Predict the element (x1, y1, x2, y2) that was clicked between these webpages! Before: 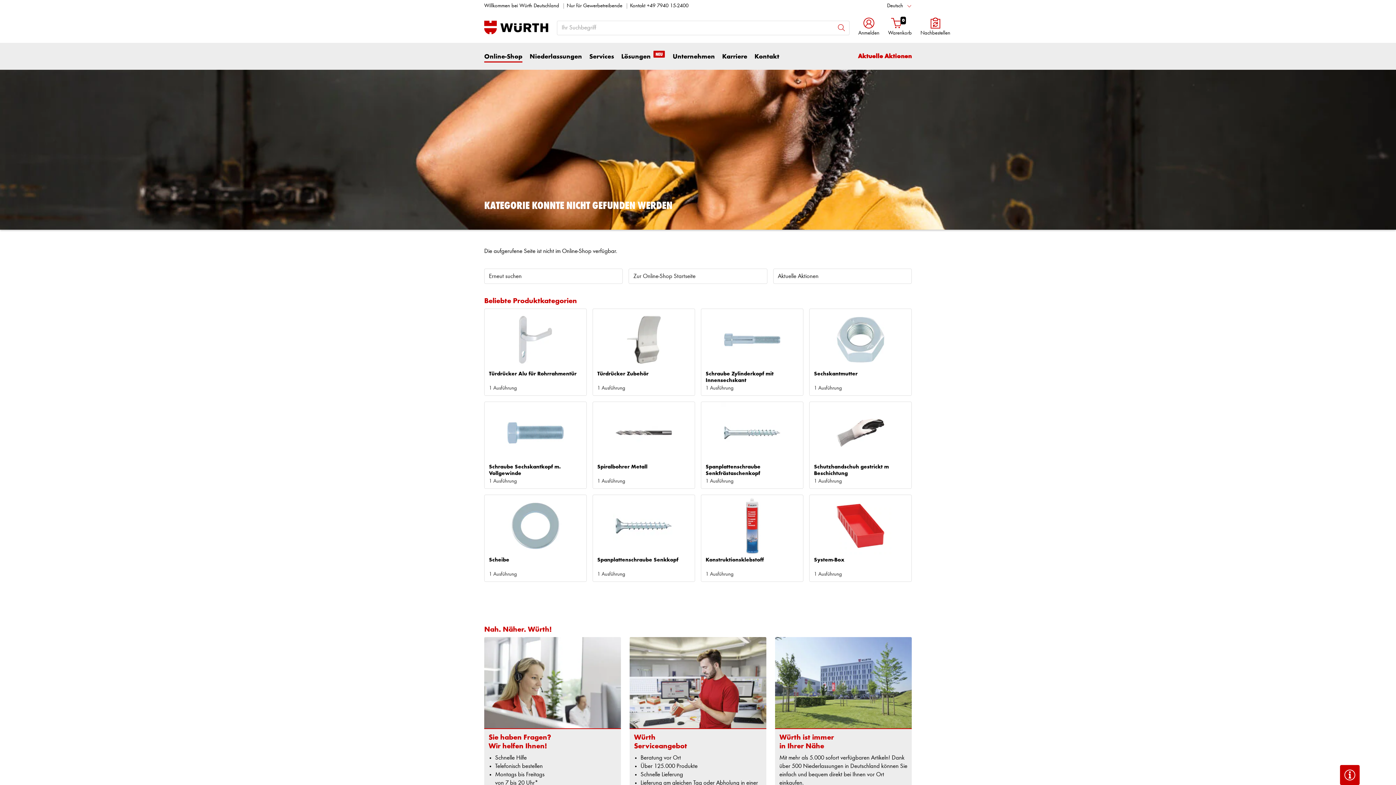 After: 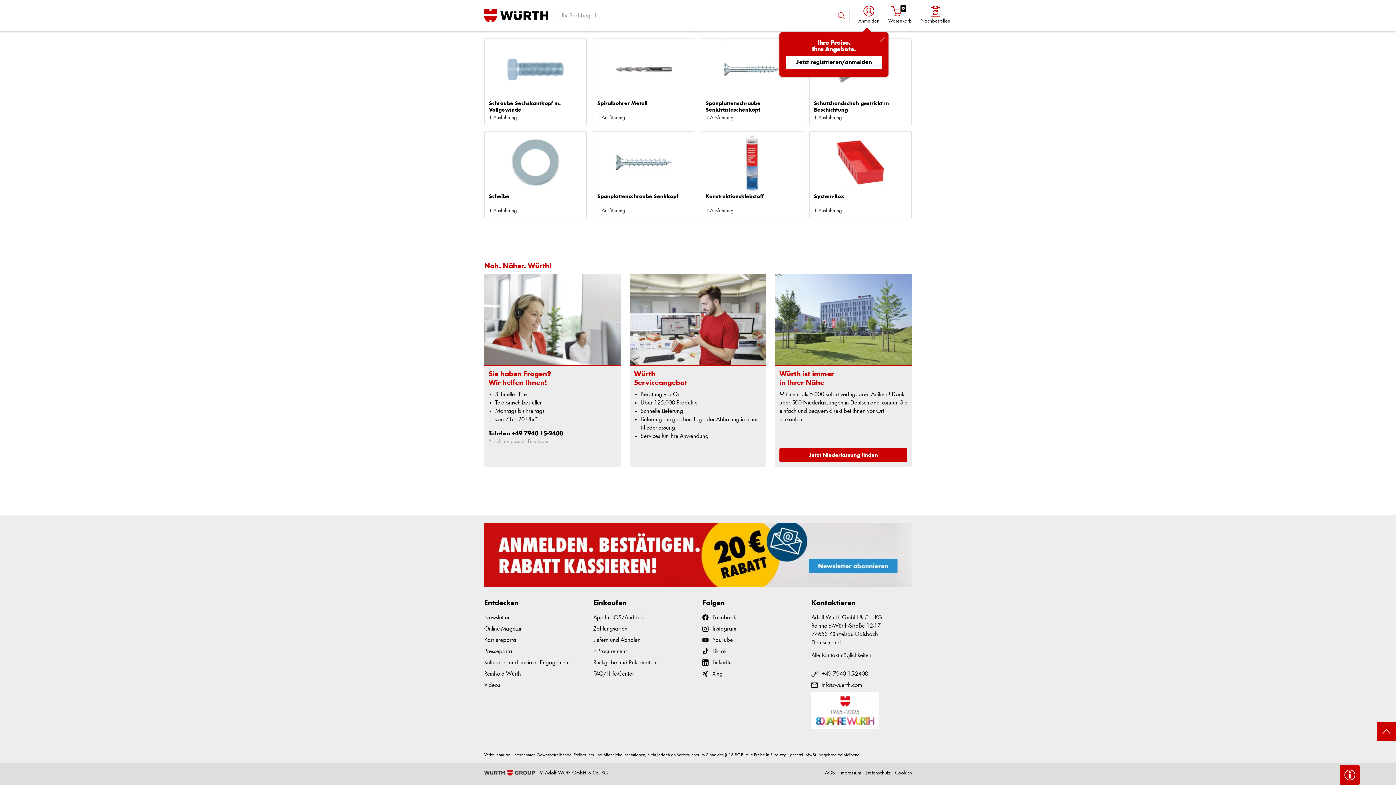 Action: label: Nur für Gewerbetreibende bbox: (566, 3, 622, 8)